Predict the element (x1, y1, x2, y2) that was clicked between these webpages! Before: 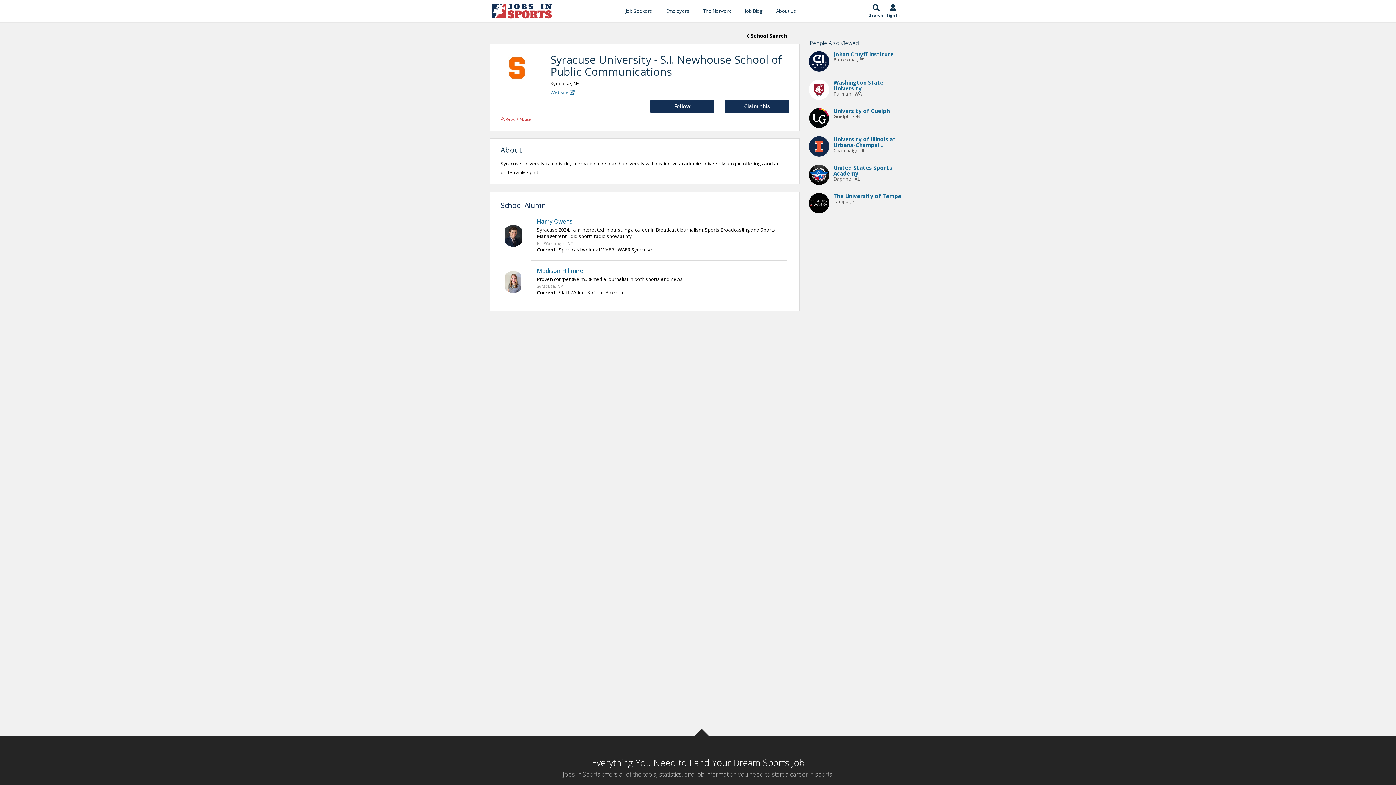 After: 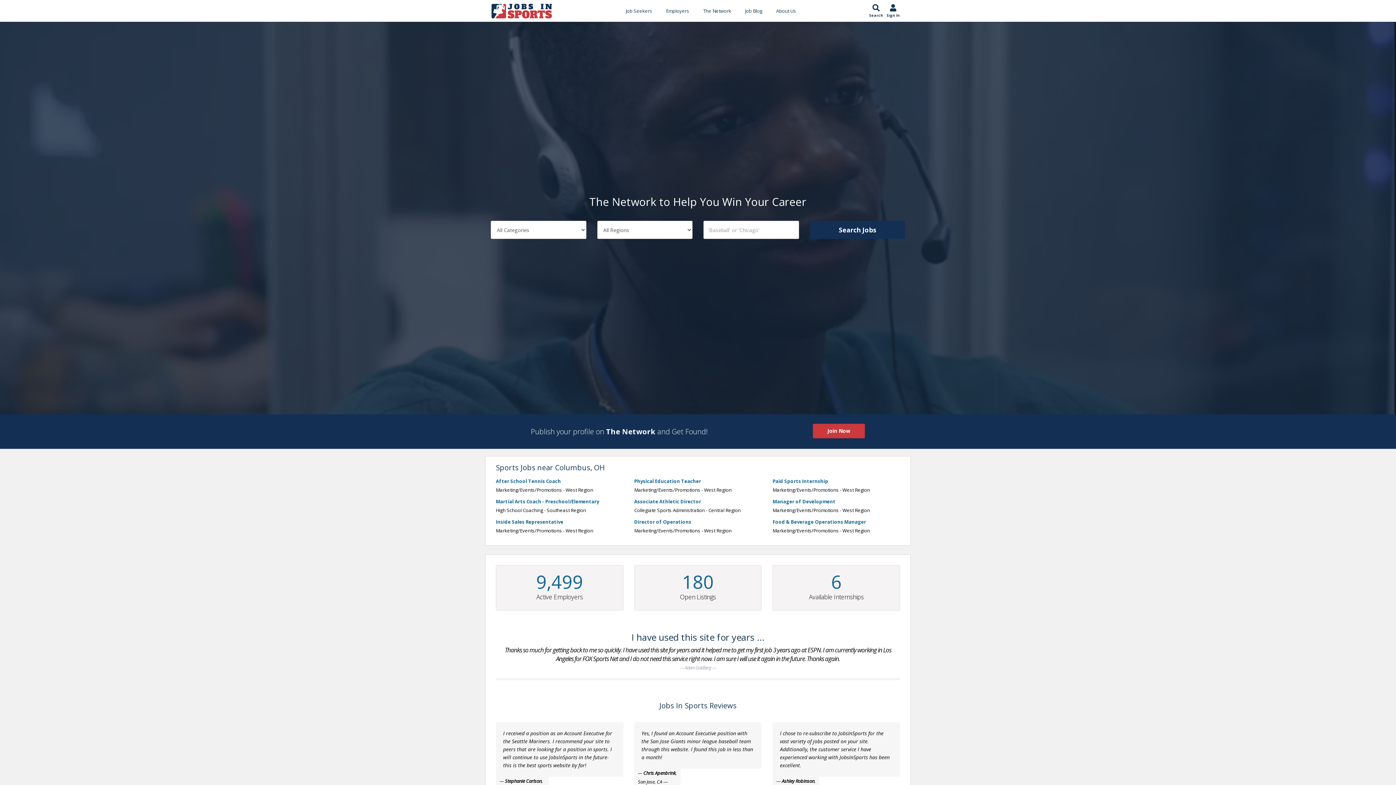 Action: bbox: (490, 7, 552, 13)